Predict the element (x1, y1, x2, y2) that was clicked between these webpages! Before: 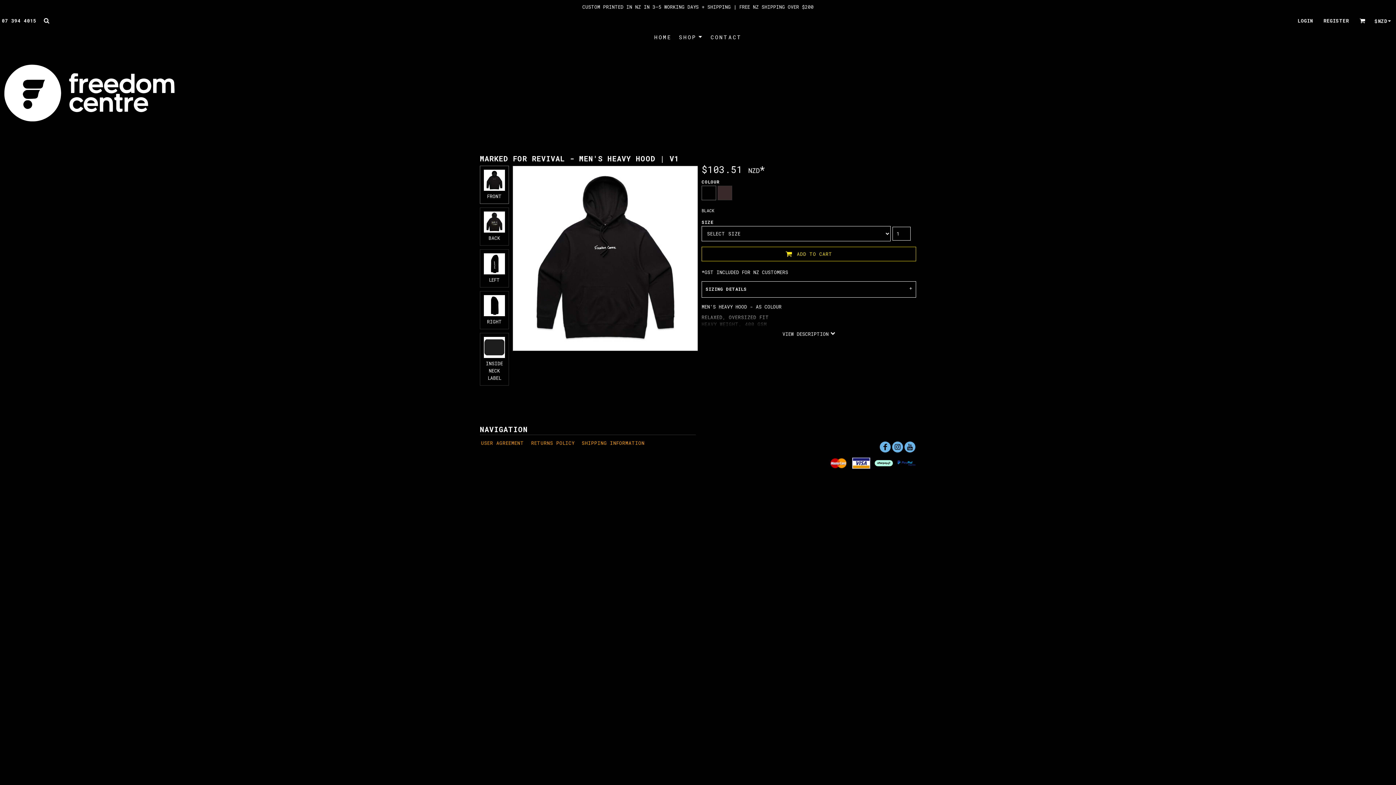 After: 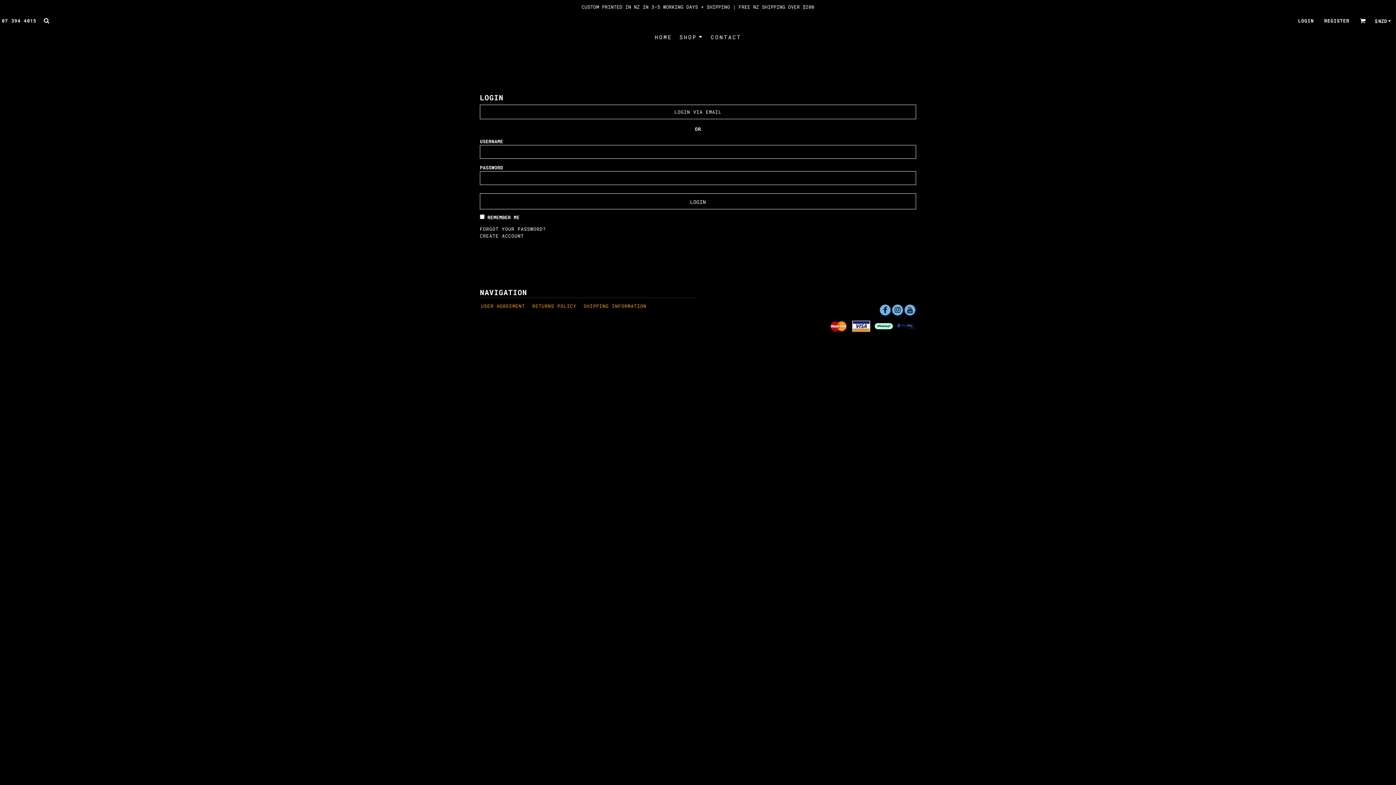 Action: label: LOGIN bbox: (1298, 17, 1313, 24)